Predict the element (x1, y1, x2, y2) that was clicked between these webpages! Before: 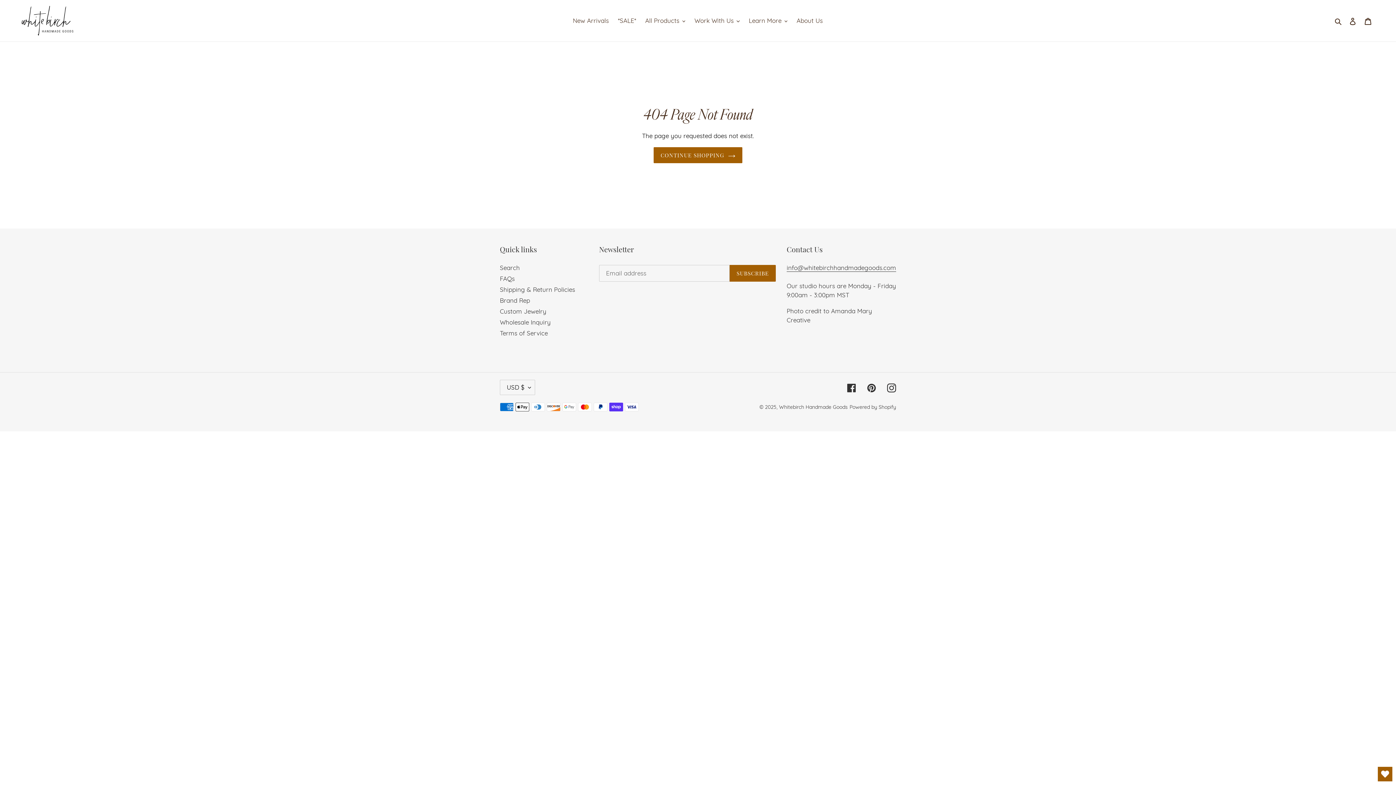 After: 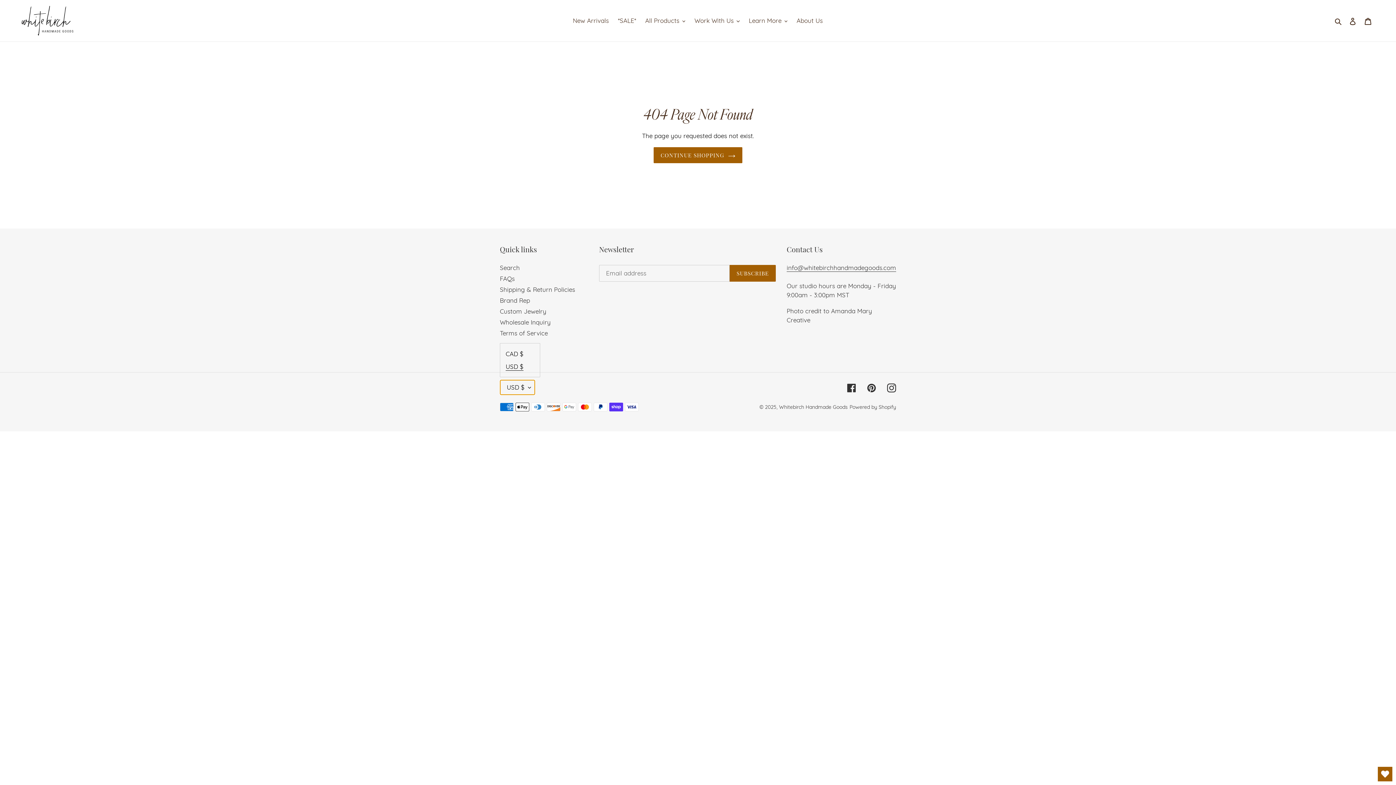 Action: label: USD $ bbox: (500, 379, 535, 395)